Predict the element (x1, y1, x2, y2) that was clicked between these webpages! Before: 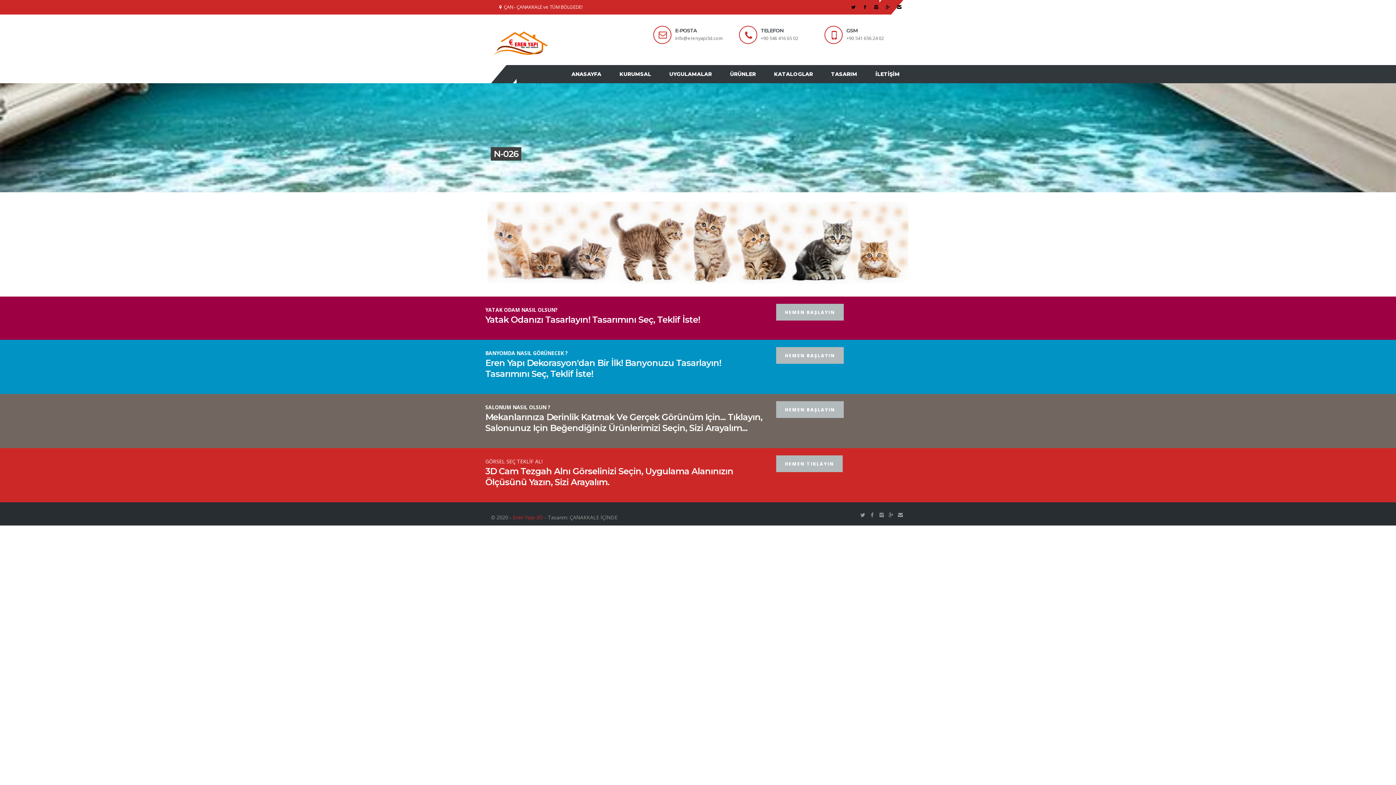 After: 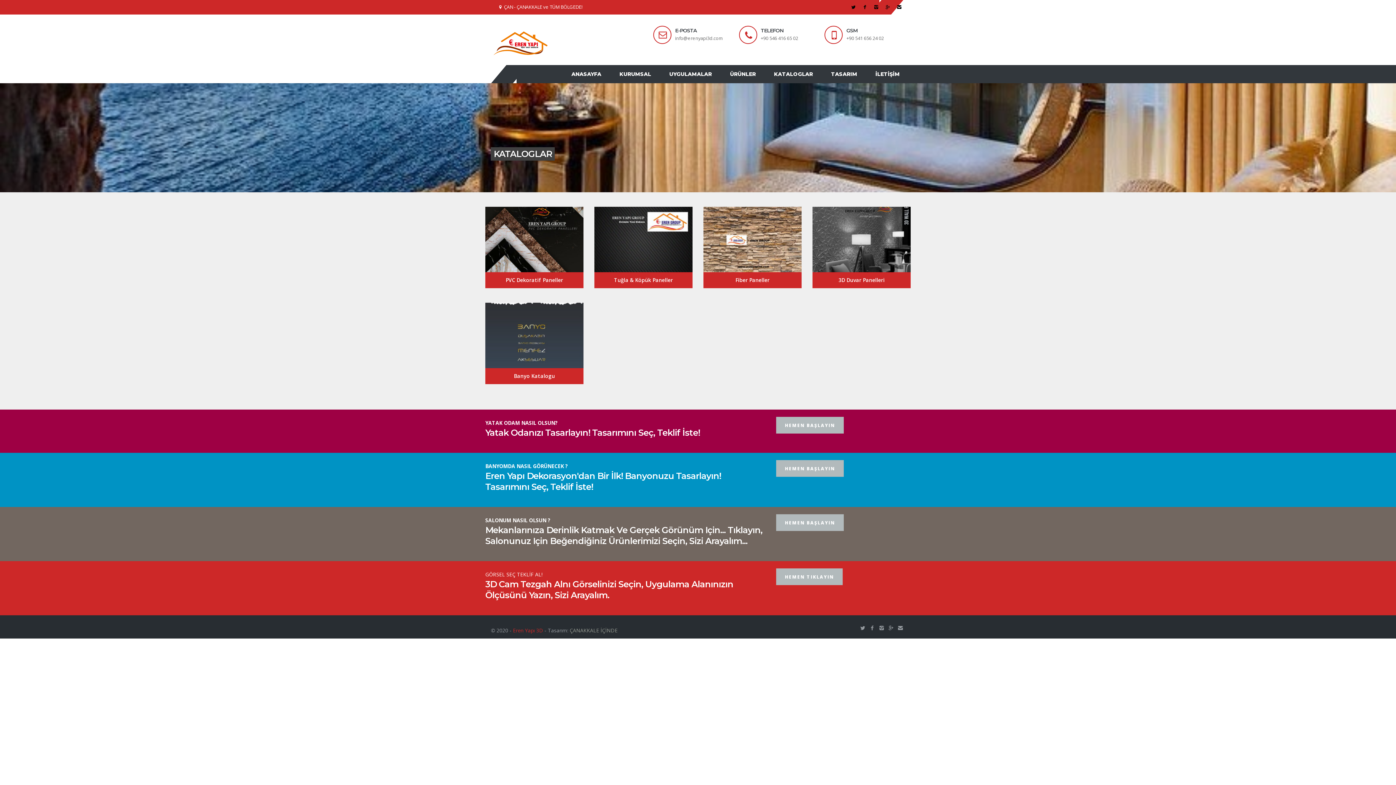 Action: bbox: (768, 65, 818, 83) label: KATALOGLAR